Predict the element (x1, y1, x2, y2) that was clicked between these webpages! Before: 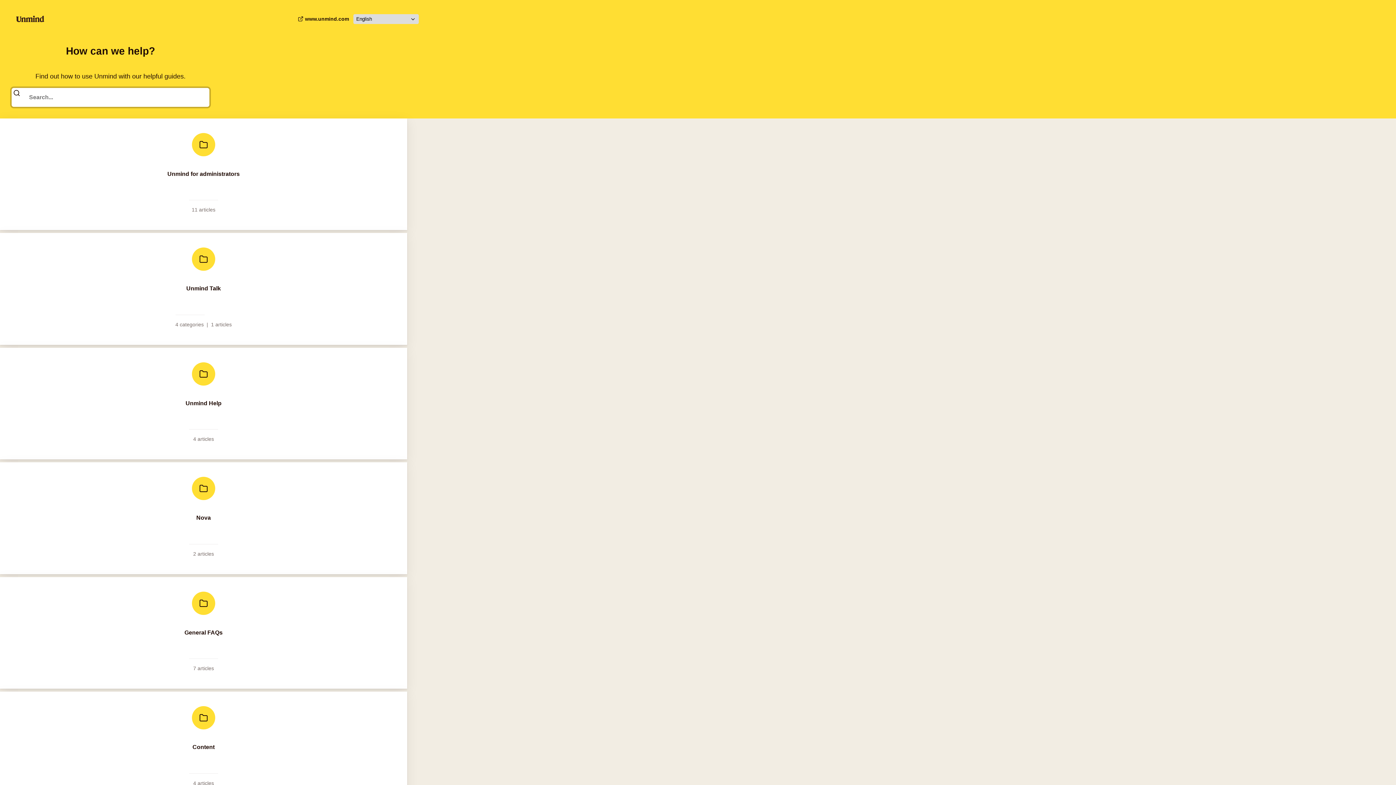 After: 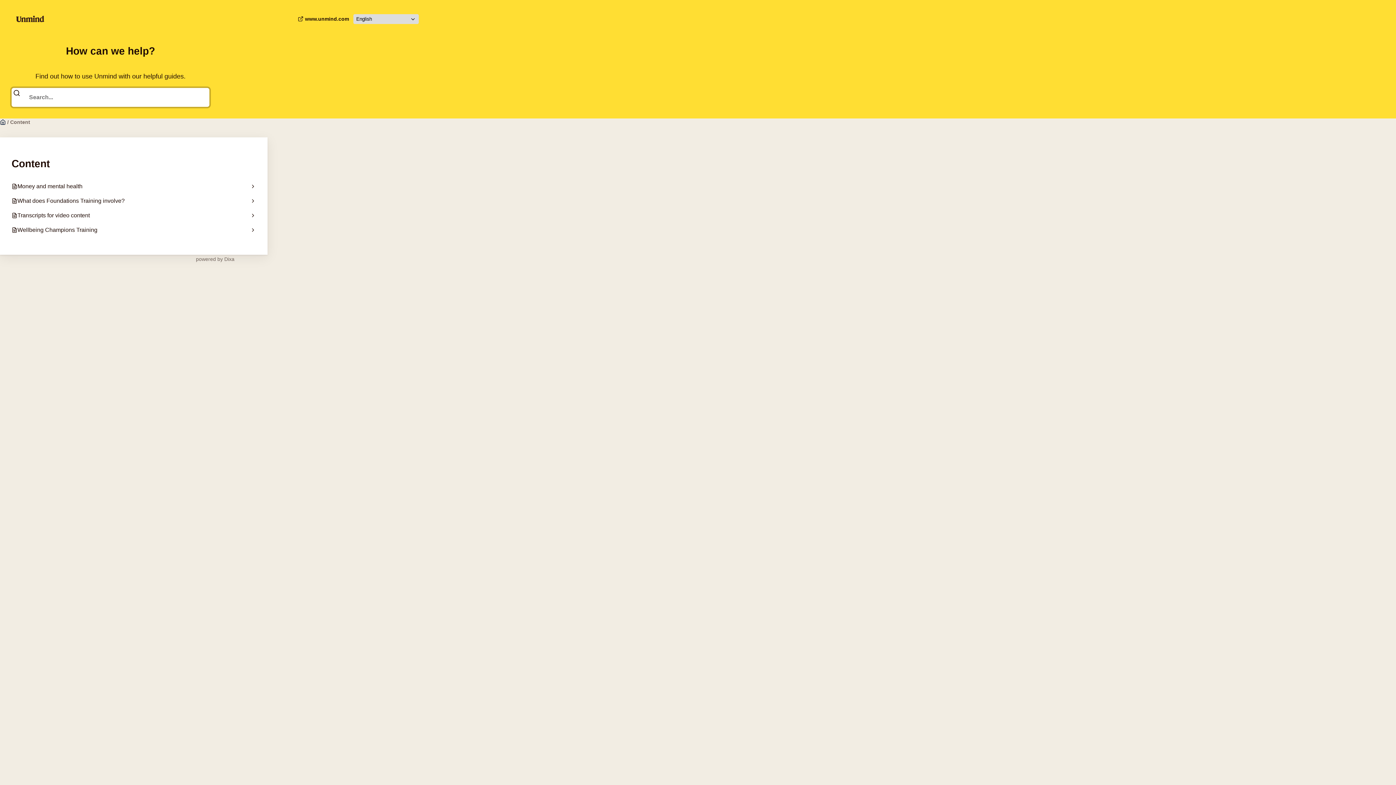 Action: label: Content

4 articles bbox: (0, 692, 407, 803)